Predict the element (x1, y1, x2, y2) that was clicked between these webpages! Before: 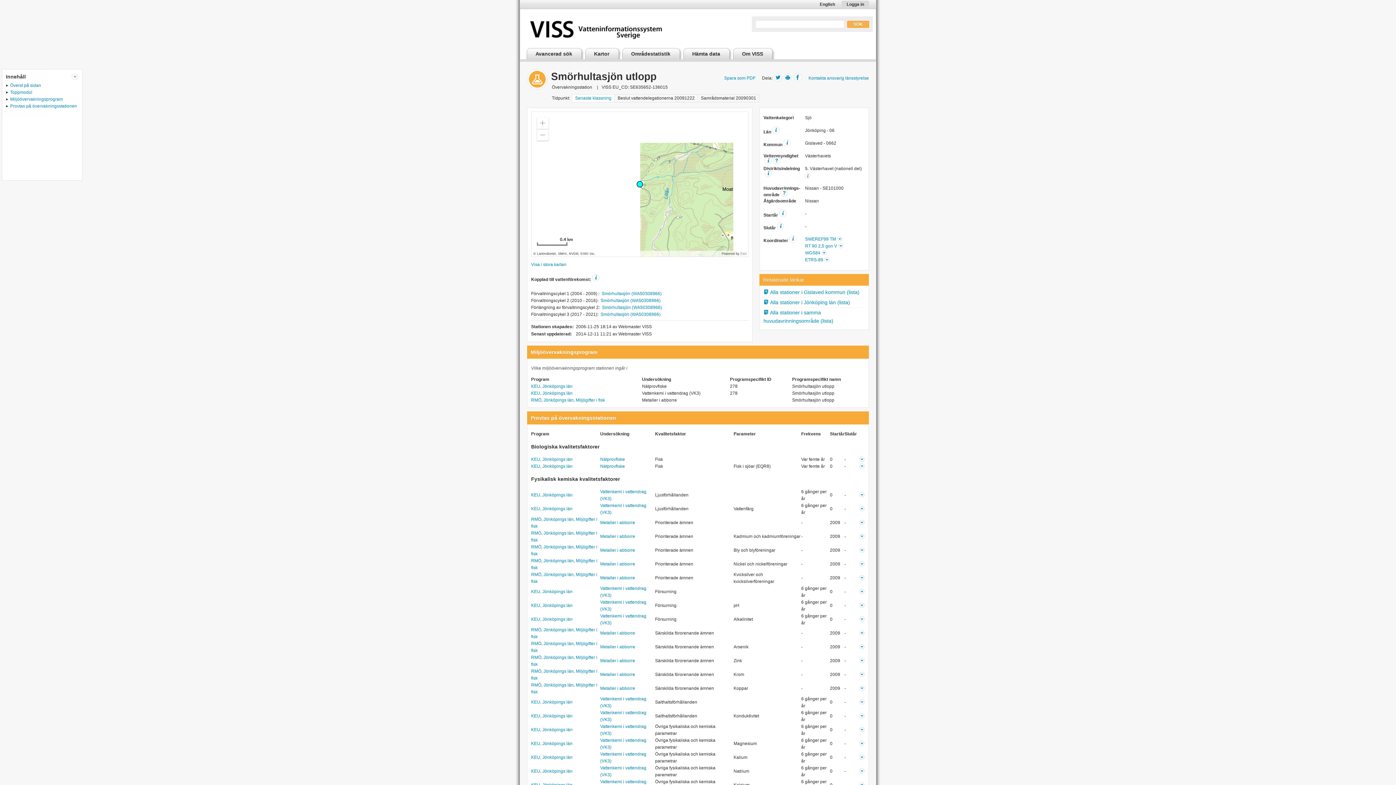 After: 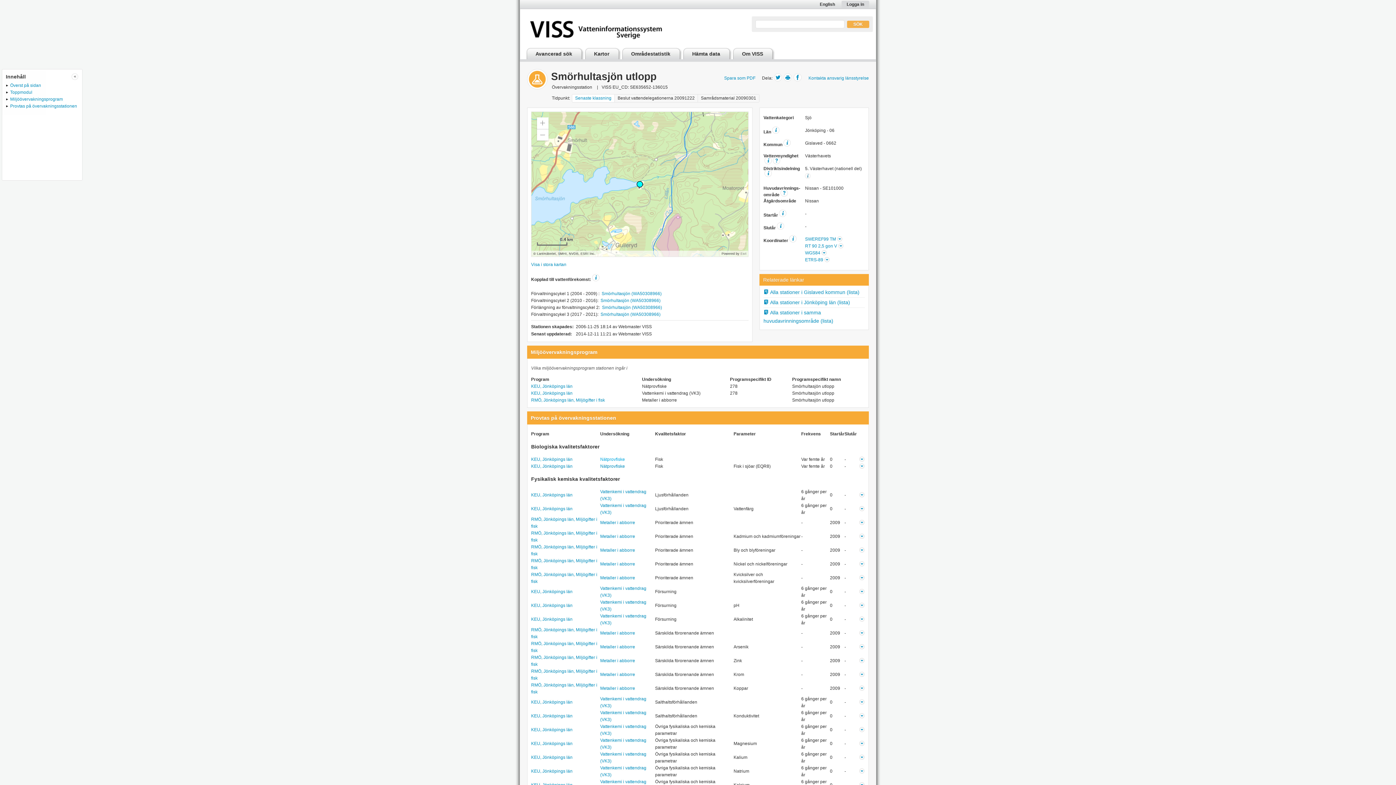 Action: bbox: (600, 457, 625, 462) label: Nätprovfiske